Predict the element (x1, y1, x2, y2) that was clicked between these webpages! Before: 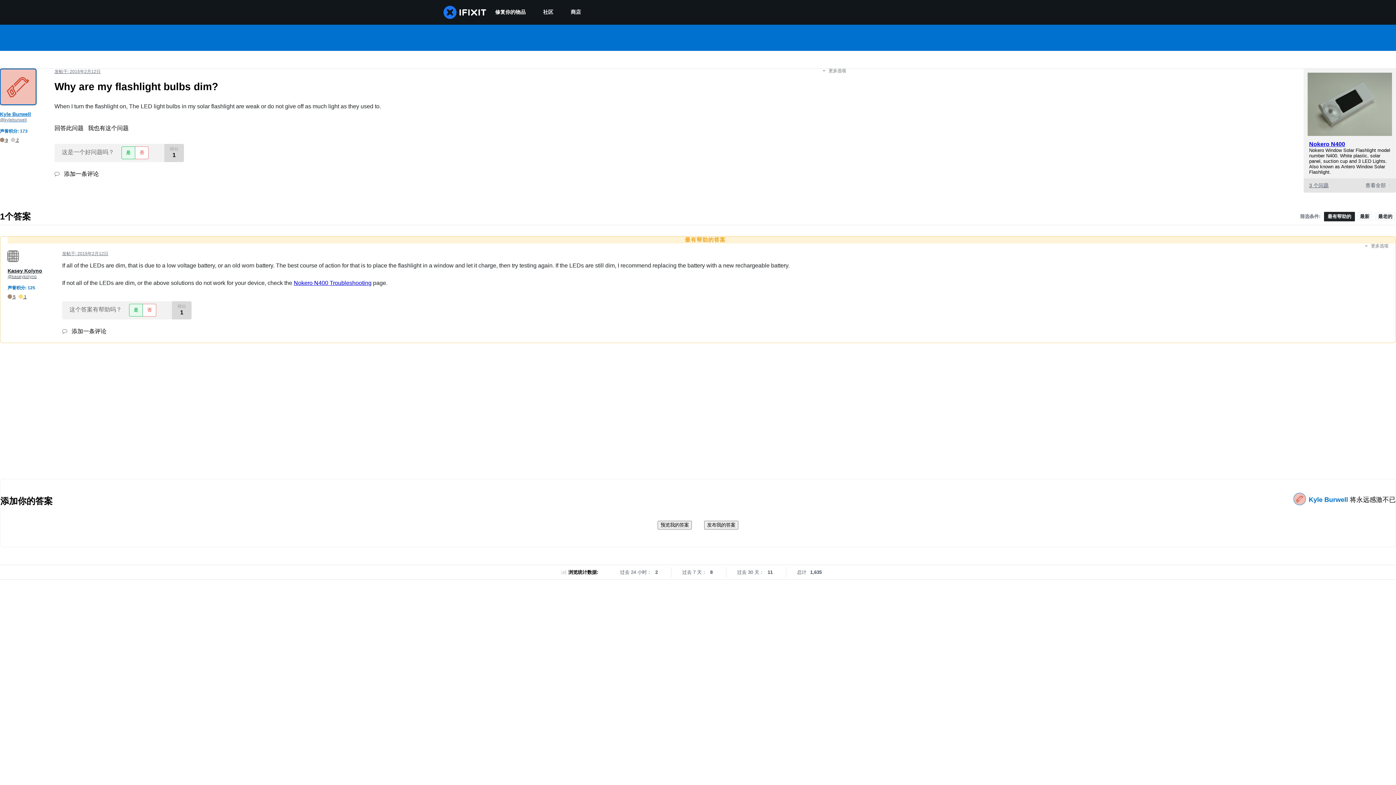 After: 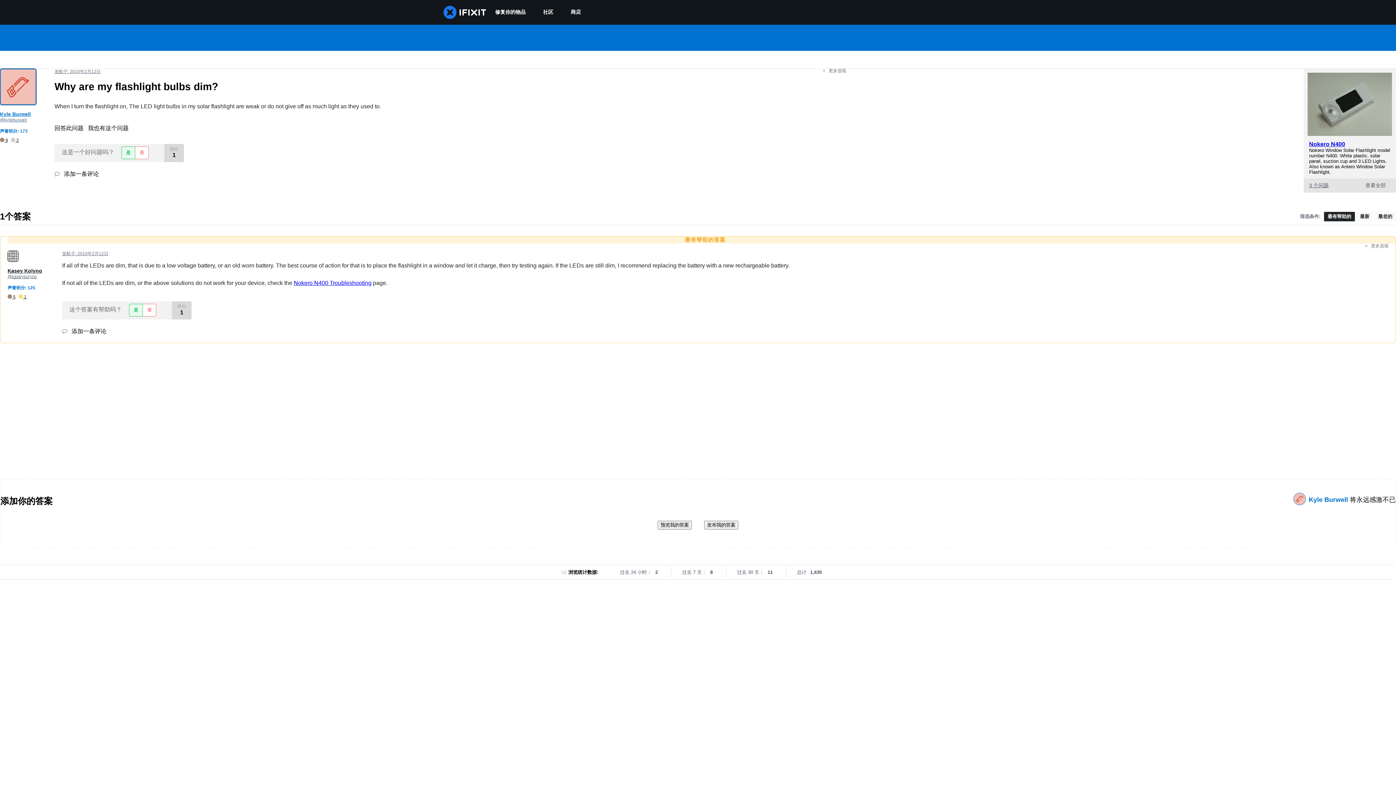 Action: bbox: (704, 521, 738, 529) label: 发布我的答案